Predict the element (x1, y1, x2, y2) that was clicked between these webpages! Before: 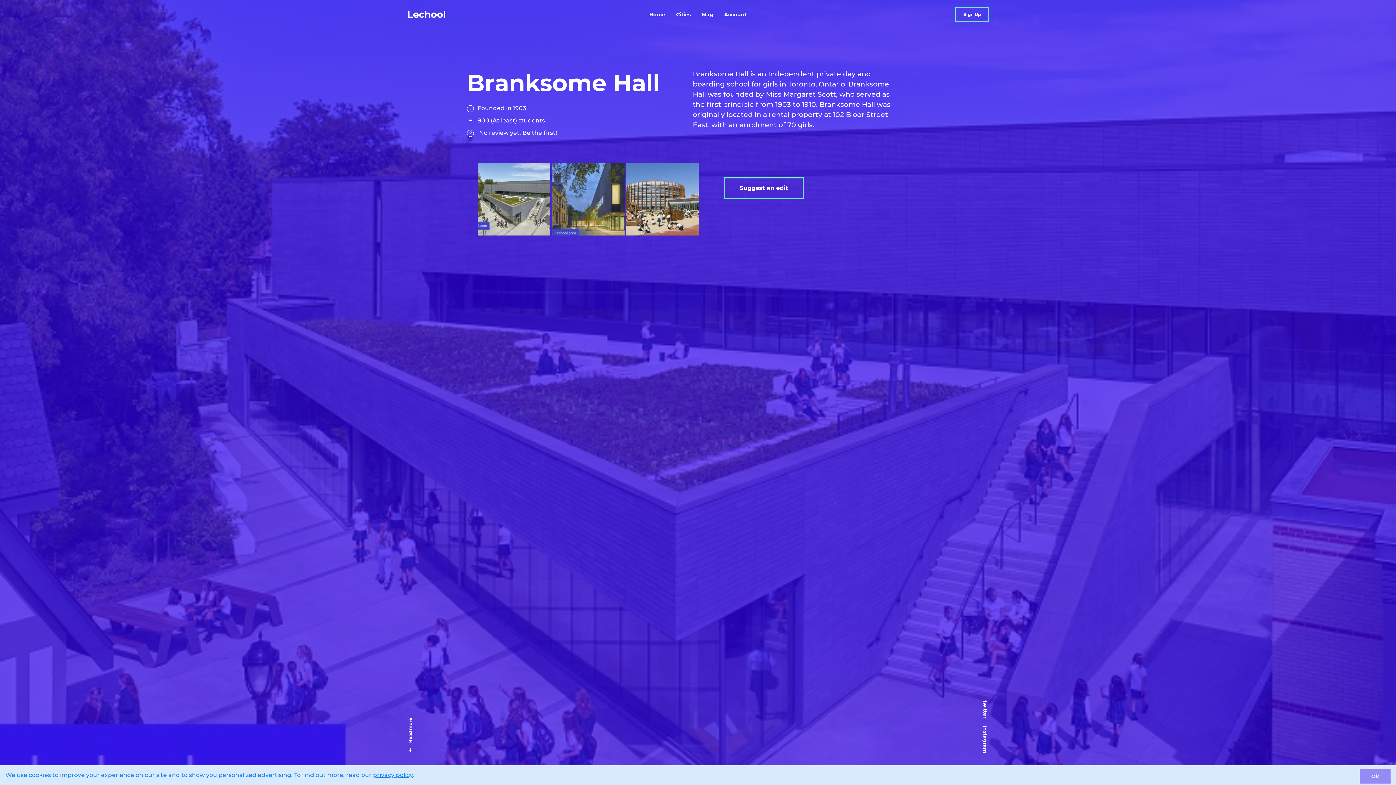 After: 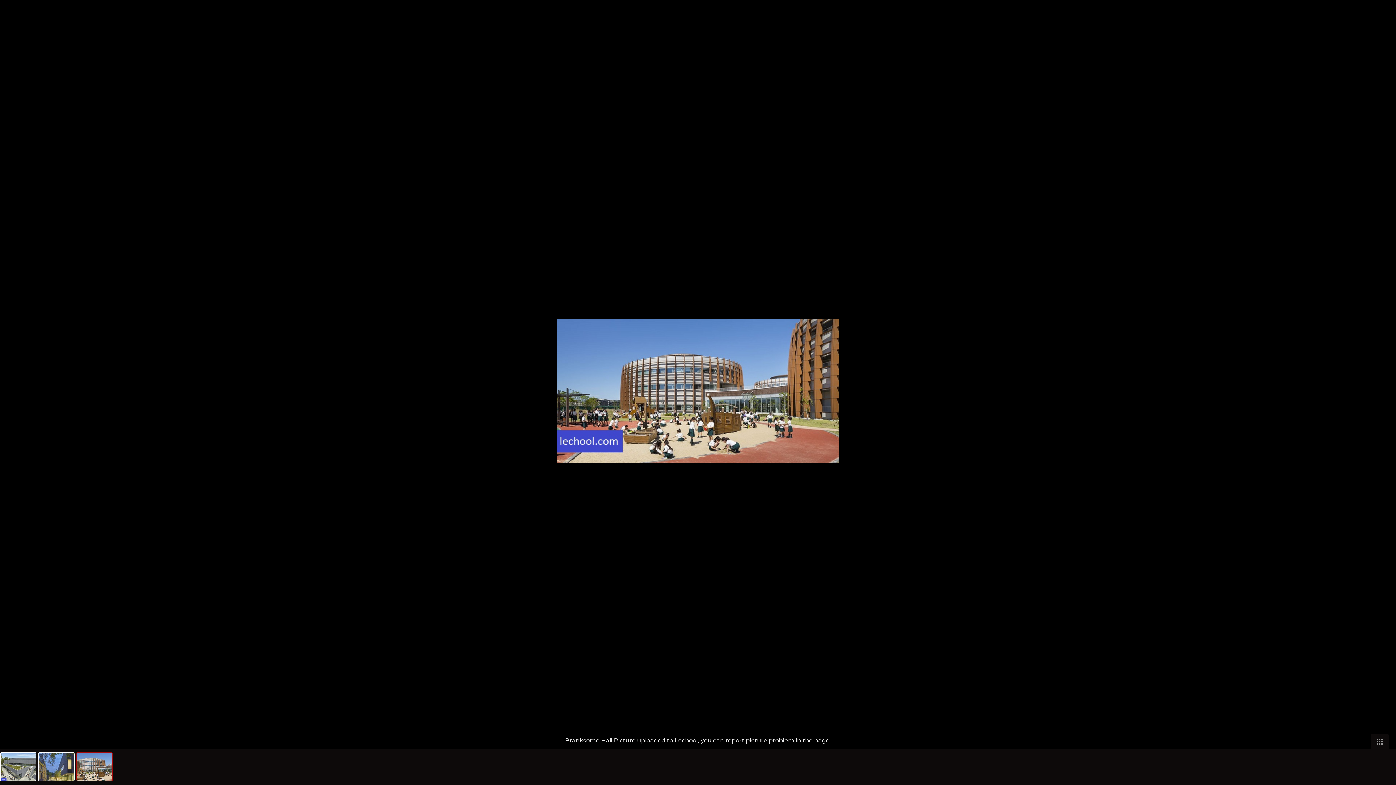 Action: bbox: (626, 195, 698, 202)